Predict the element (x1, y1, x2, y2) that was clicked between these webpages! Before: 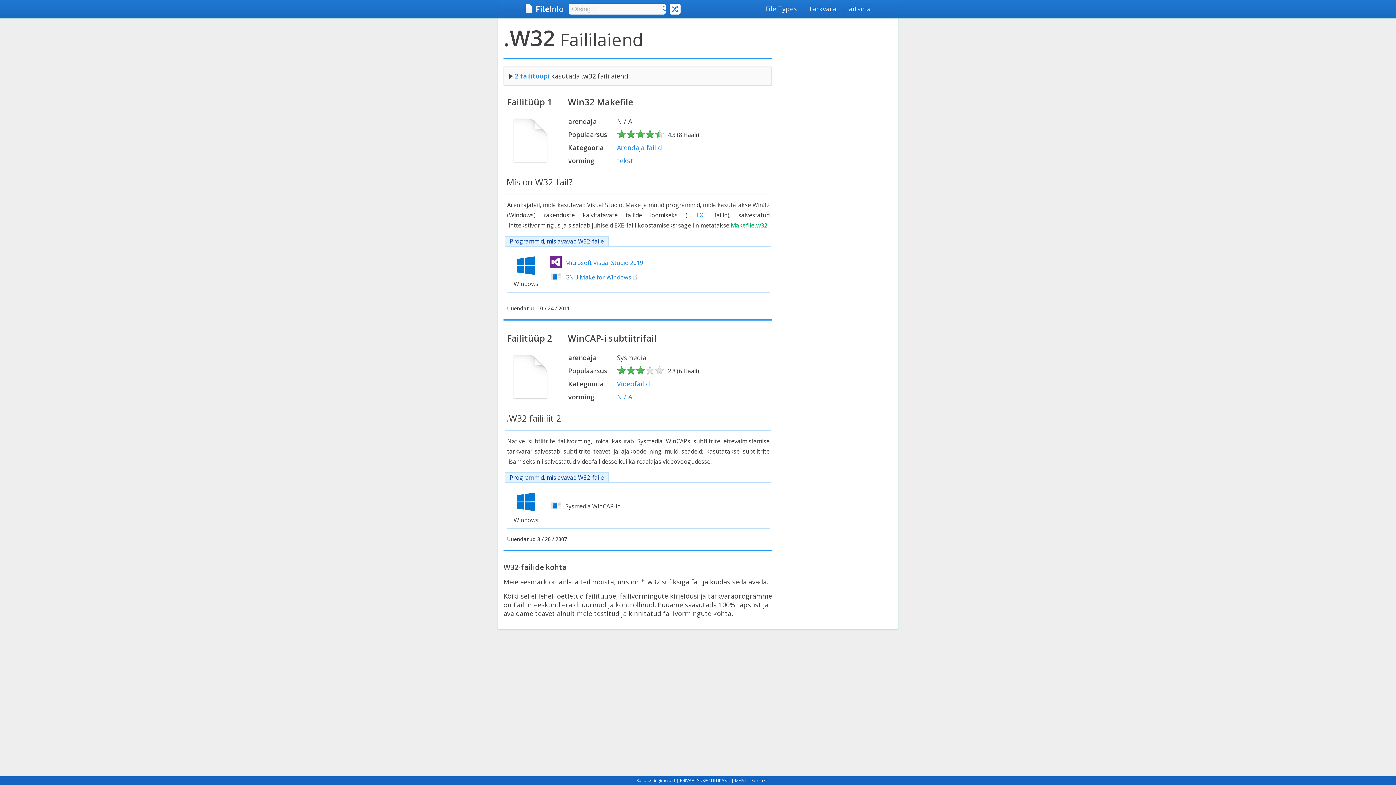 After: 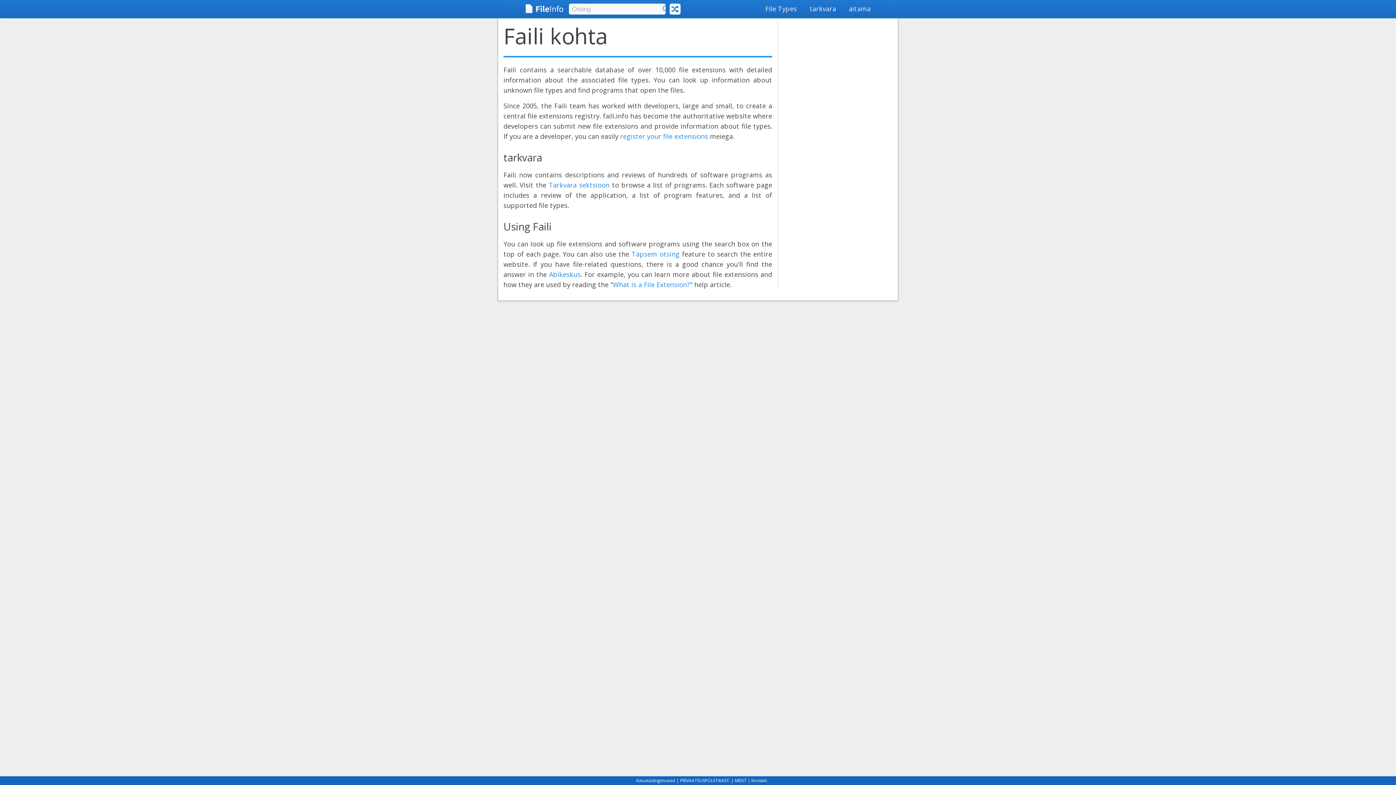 Action: label: MEIST bbox: (735, 777, 746, 784)